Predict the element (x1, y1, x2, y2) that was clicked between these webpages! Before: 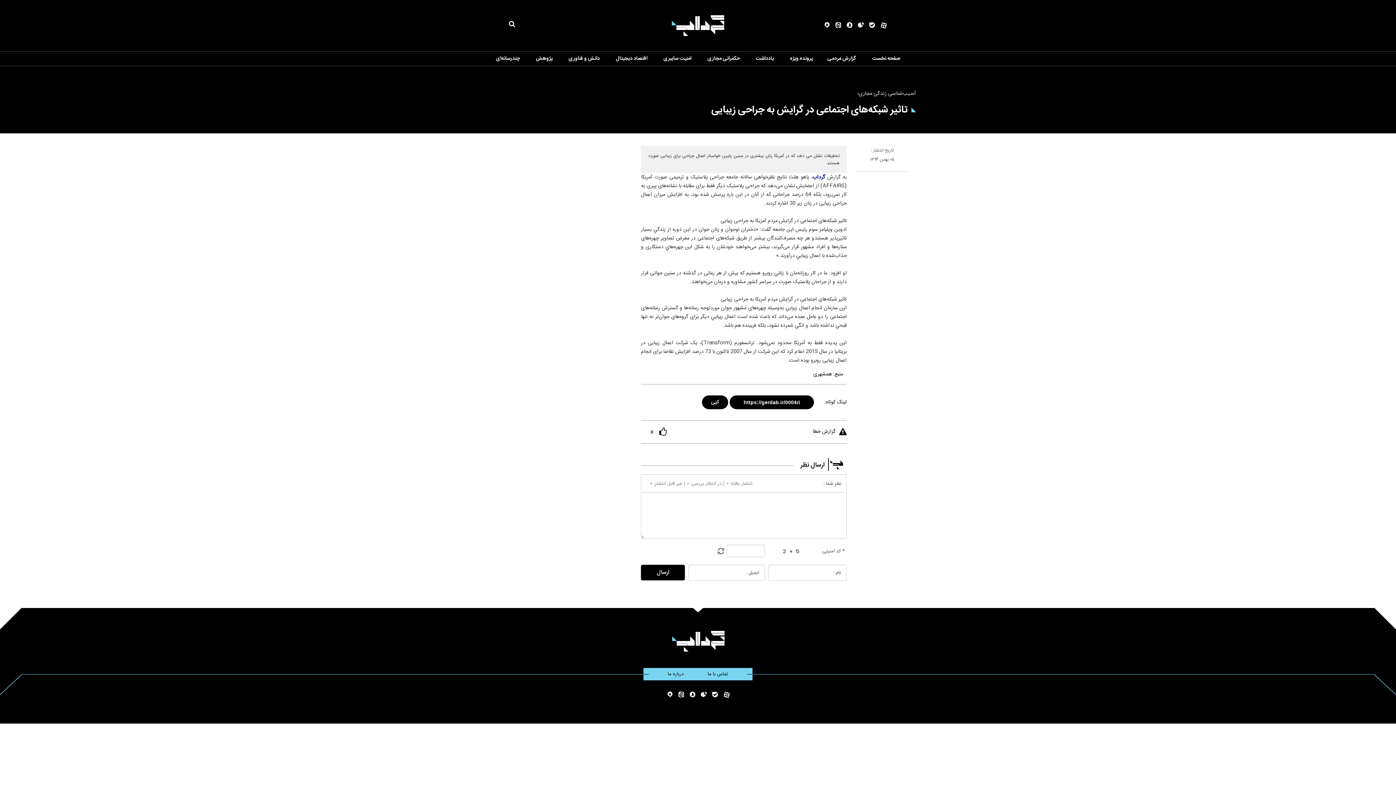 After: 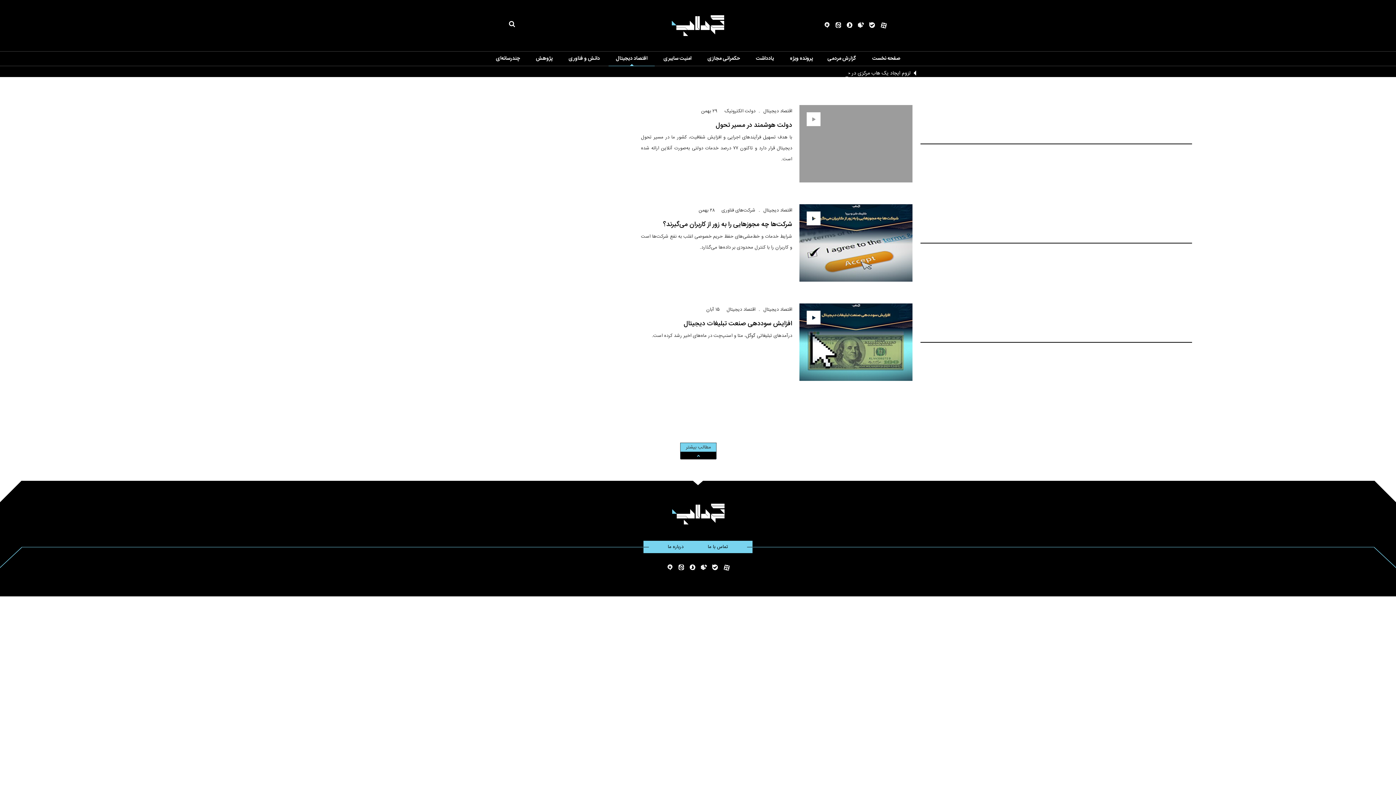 Action: bbox: (616, 54, 647, 62) label: اقتصاد دیجیتال